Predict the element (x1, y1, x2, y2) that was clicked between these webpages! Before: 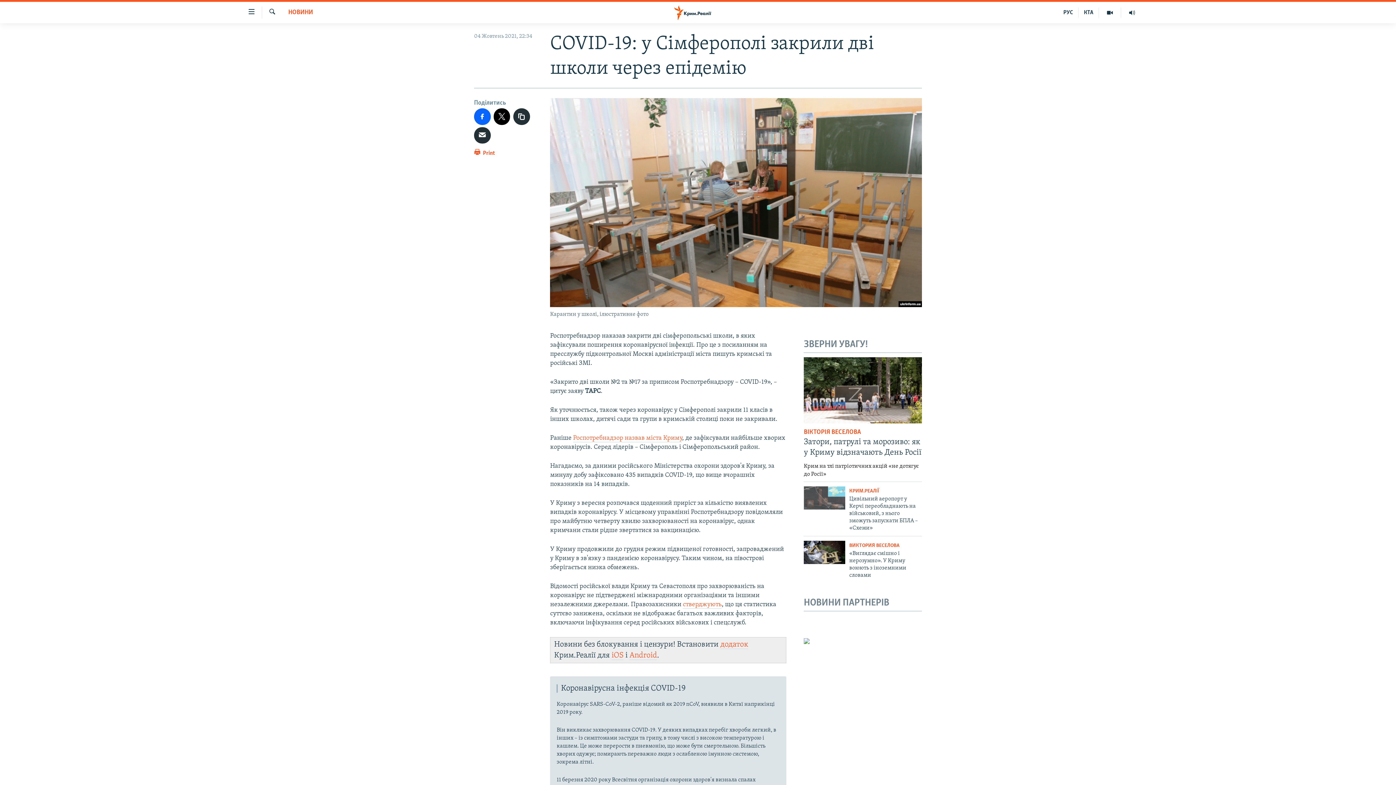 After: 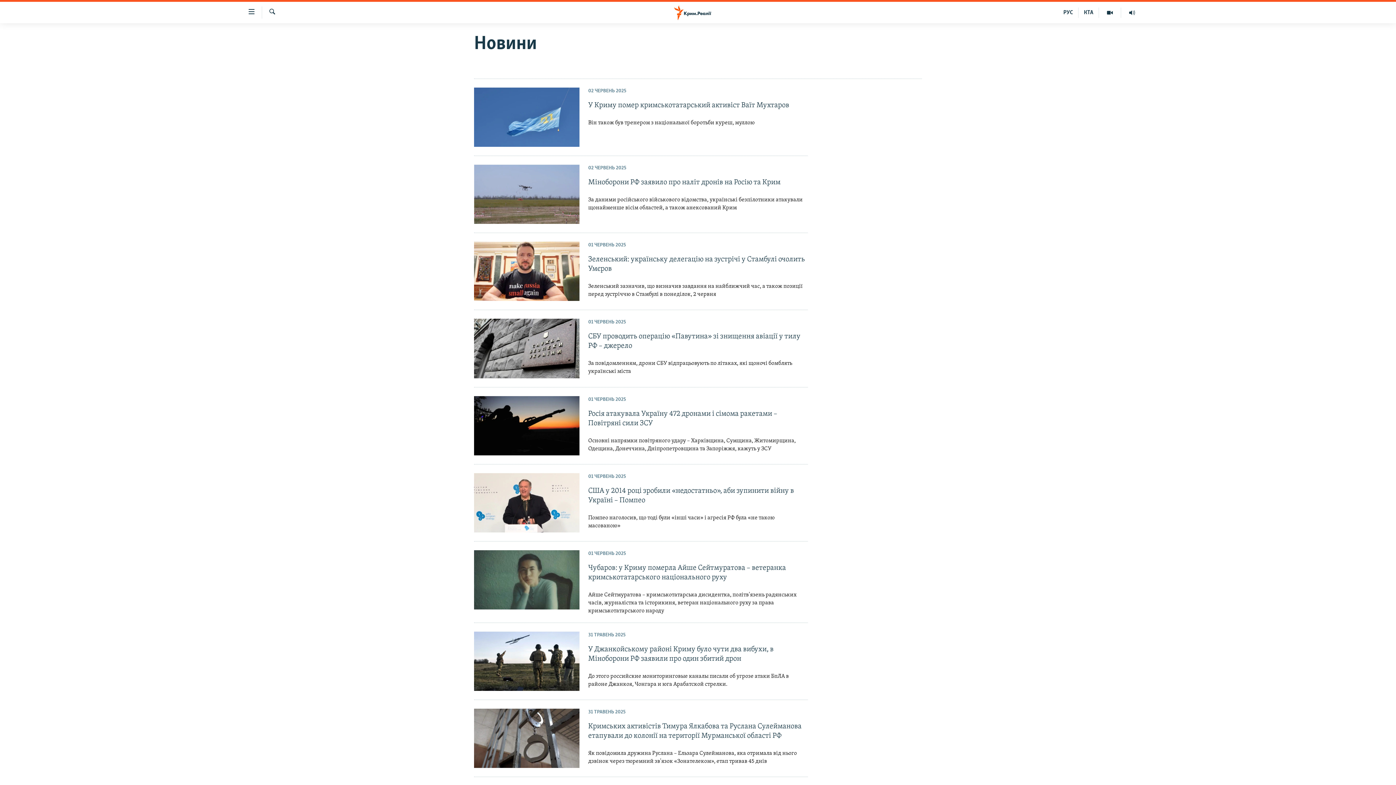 Action: label: НОВИНИ bbox: (288, 8, 313, 17)